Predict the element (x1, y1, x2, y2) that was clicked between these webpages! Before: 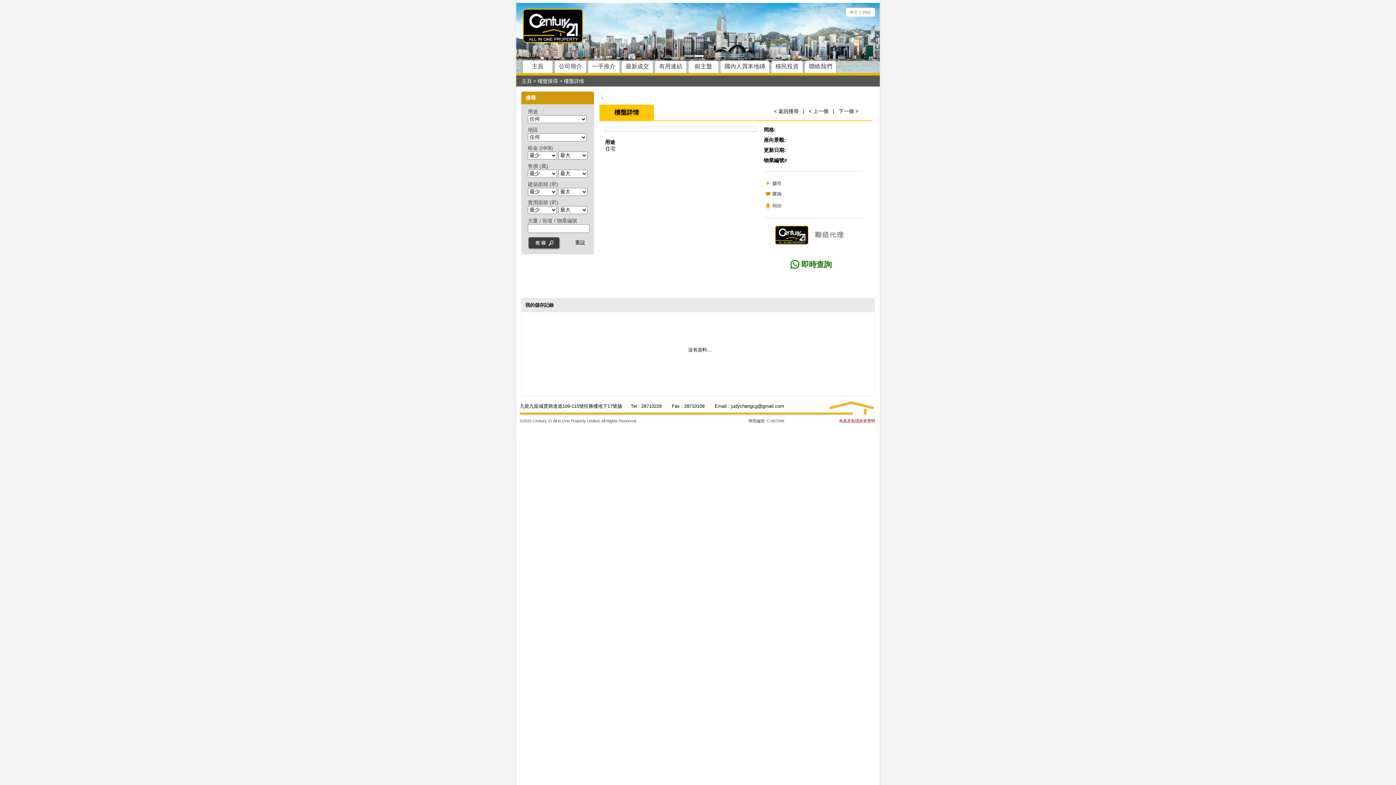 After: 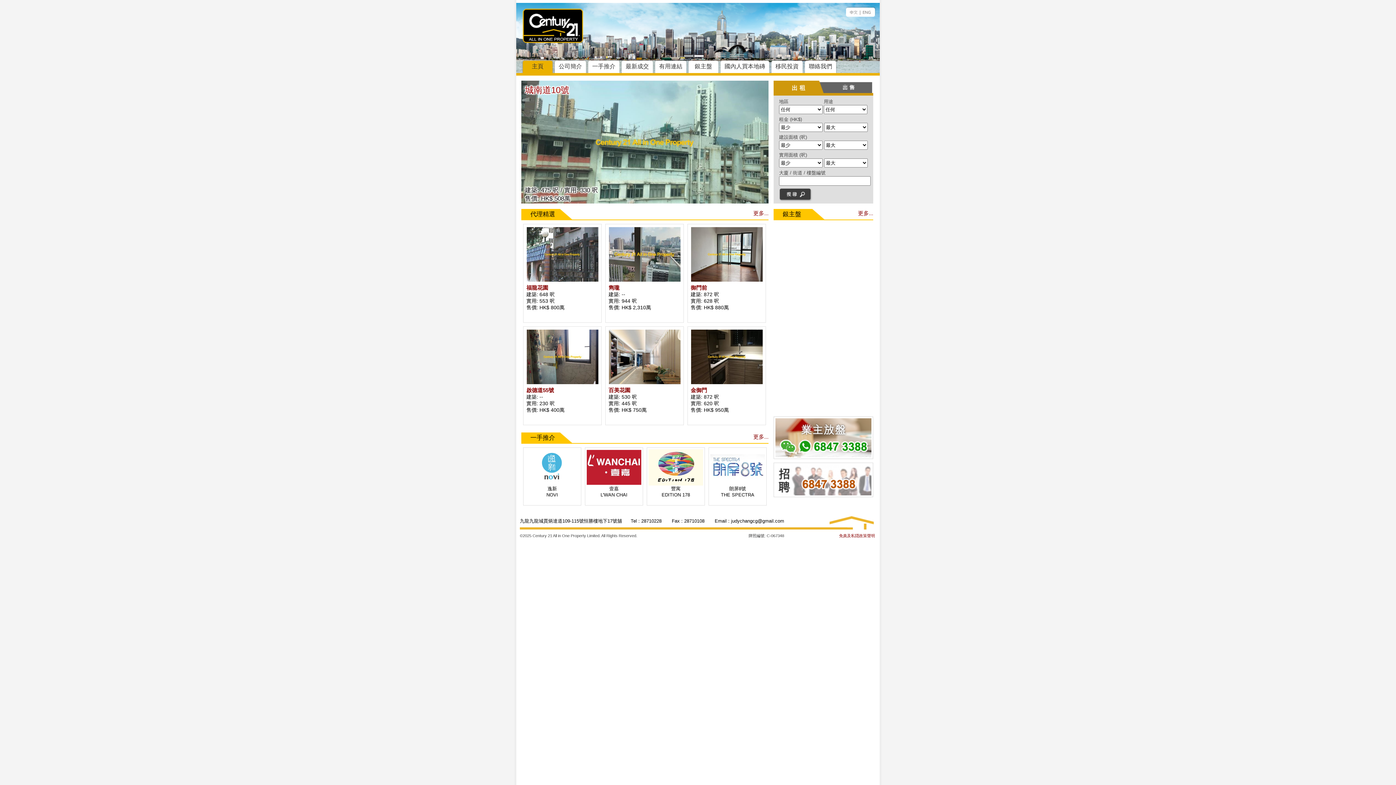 Action: label: 主頁 bbox: (521, 78, 532, 84)